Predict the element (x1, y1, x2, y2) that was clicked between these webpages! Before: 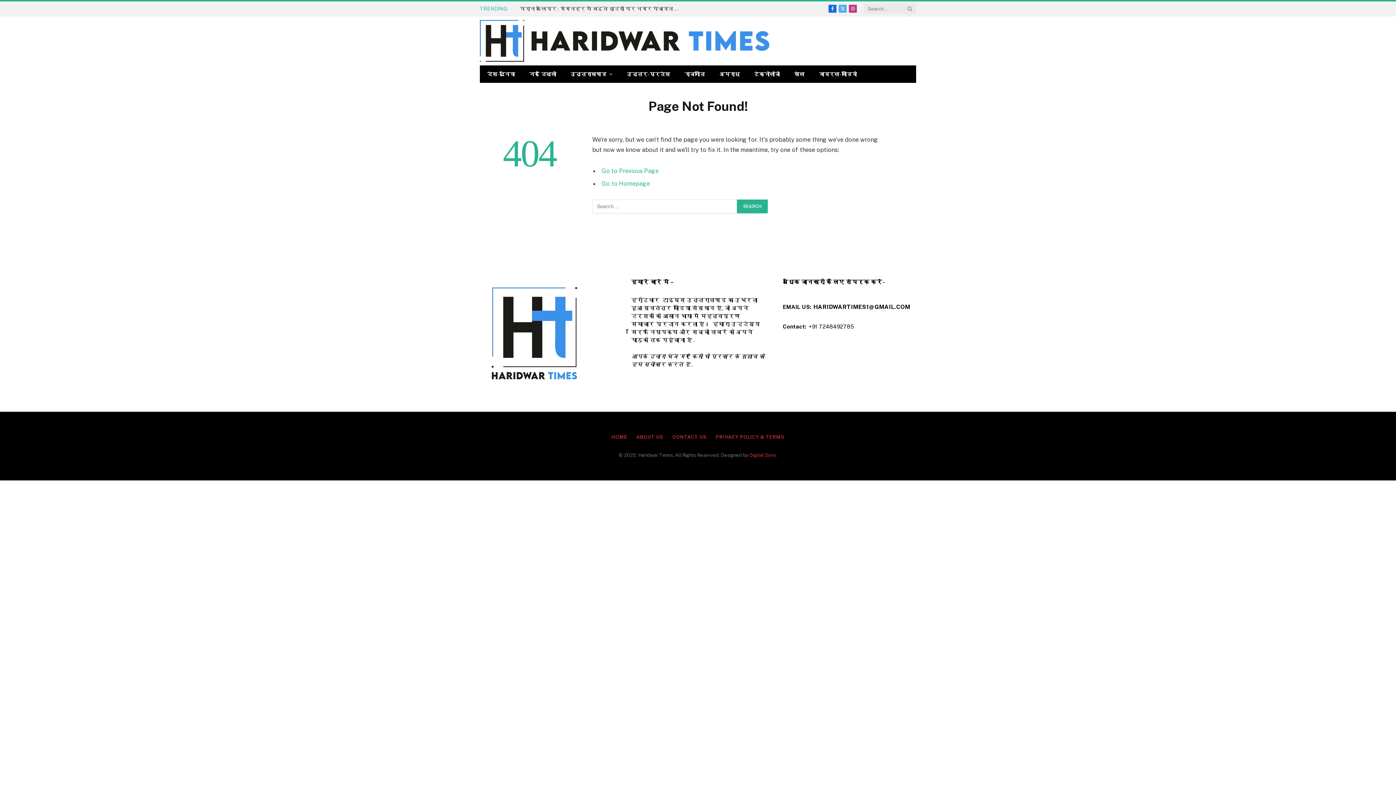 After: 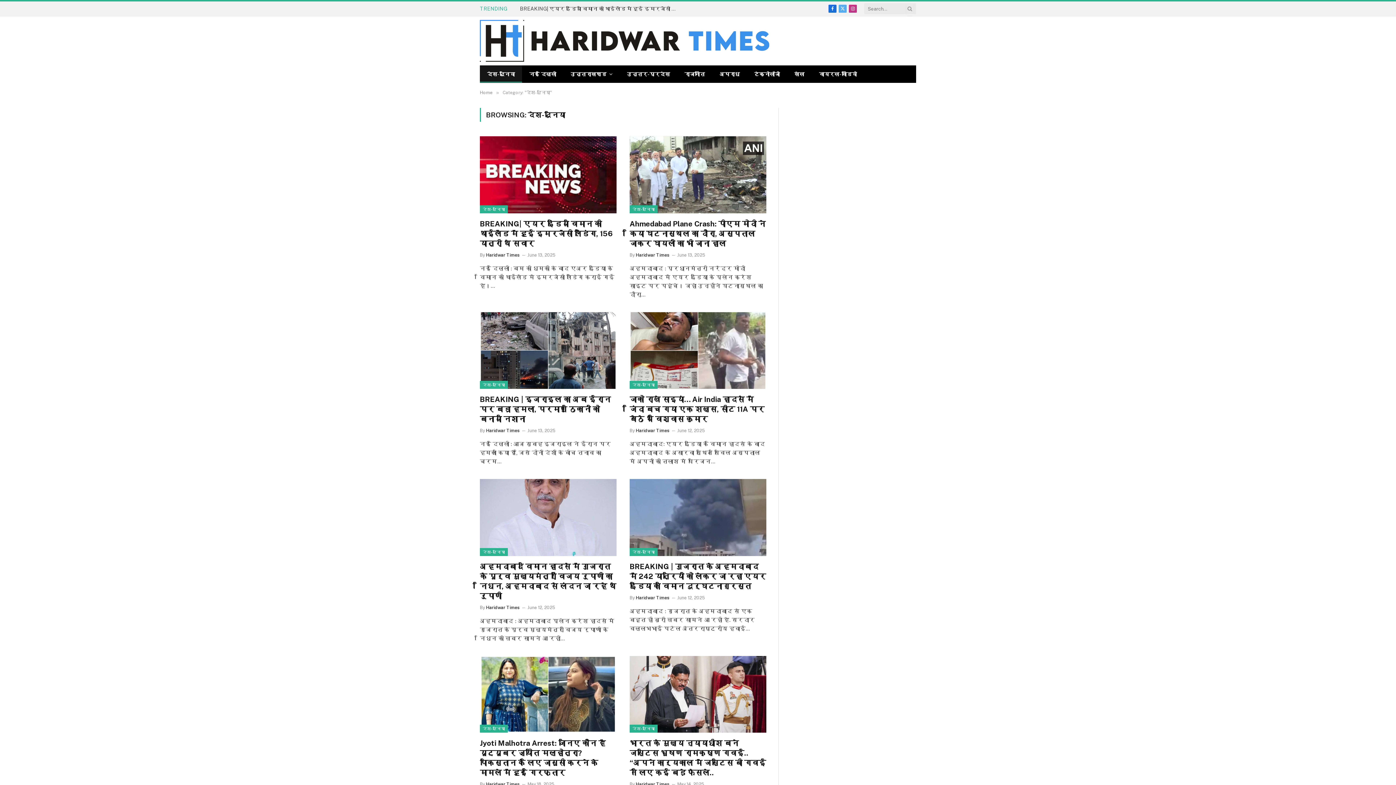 Action: label: देश-दुनिया bbox: (480, 65, 522, 82)